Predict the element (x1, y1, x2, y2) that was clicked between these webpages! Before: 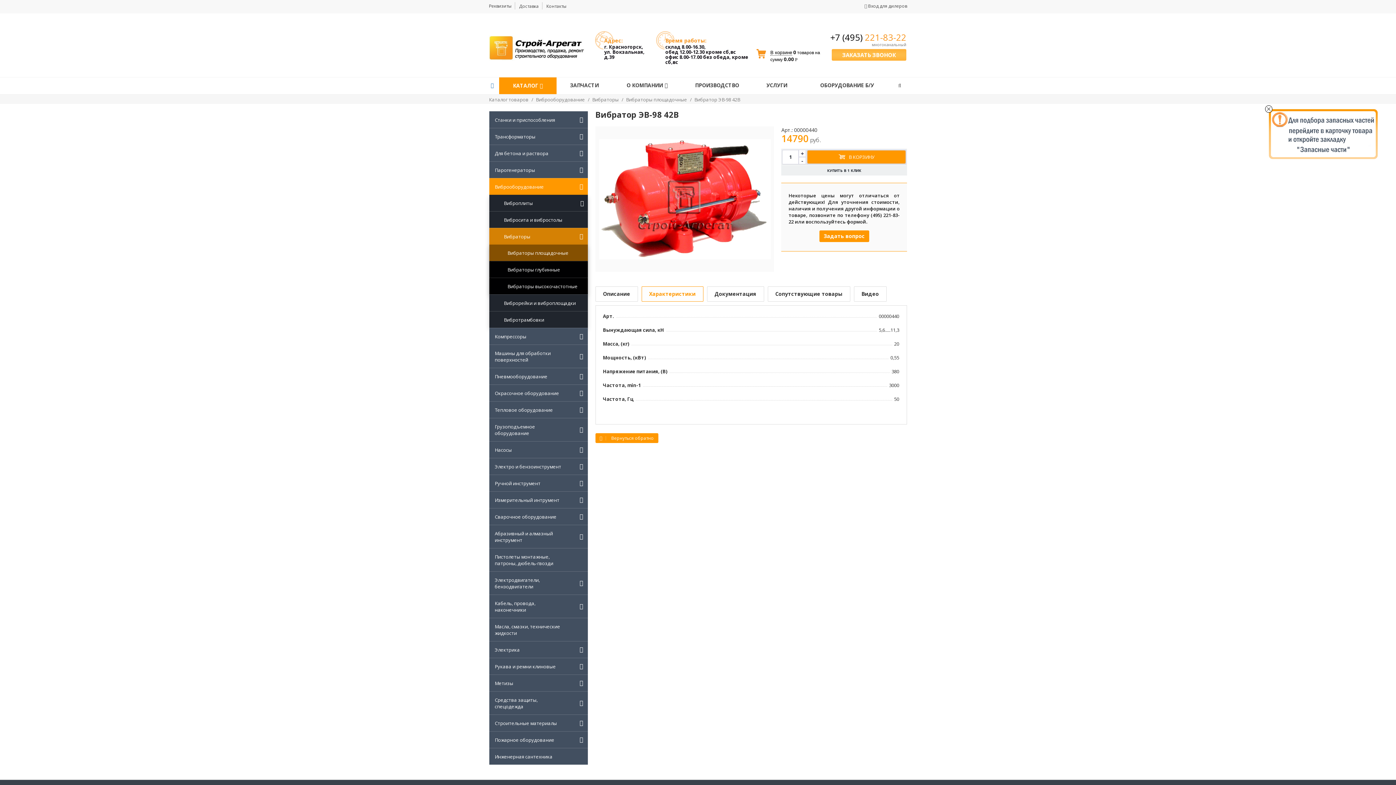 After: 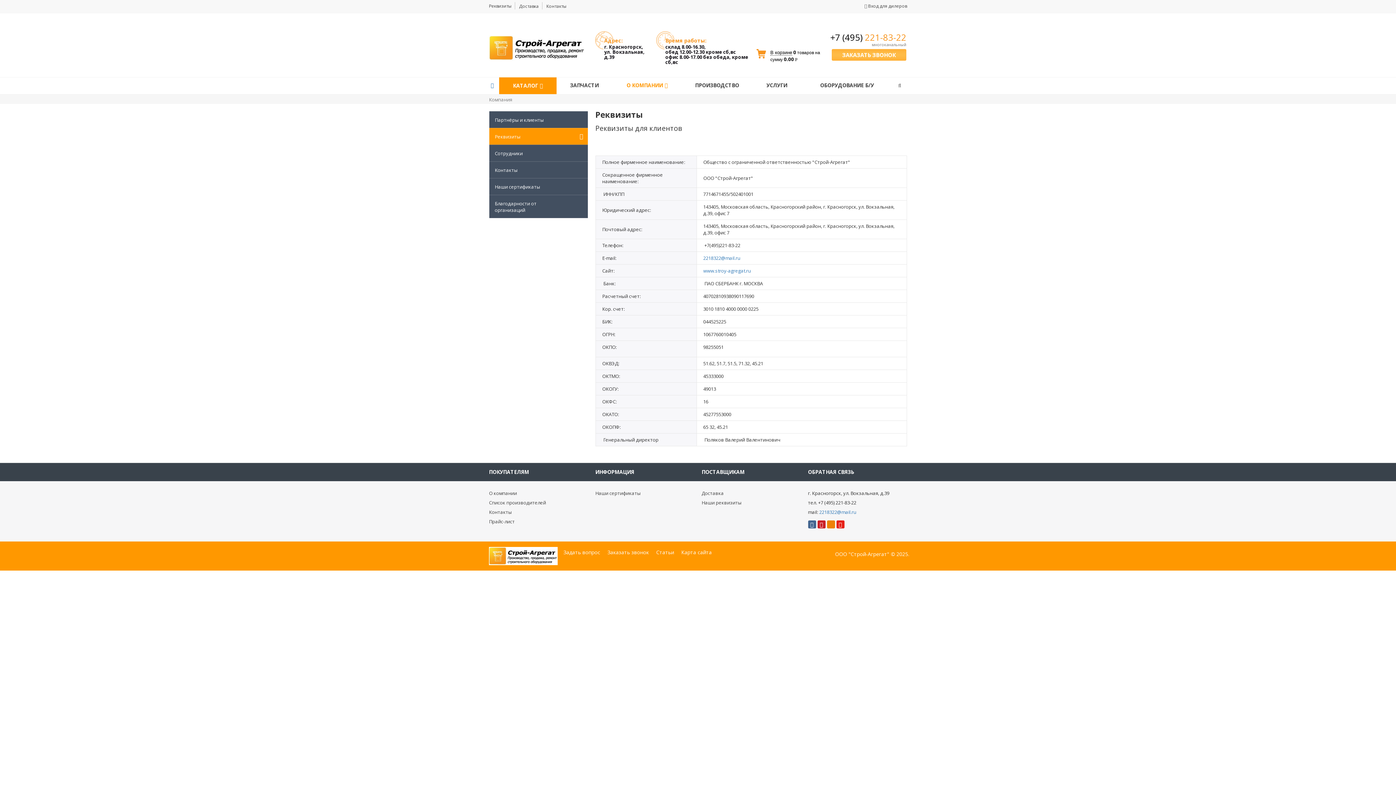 Action: bbox: (489, 2, 511, 9) label: Реквизиты